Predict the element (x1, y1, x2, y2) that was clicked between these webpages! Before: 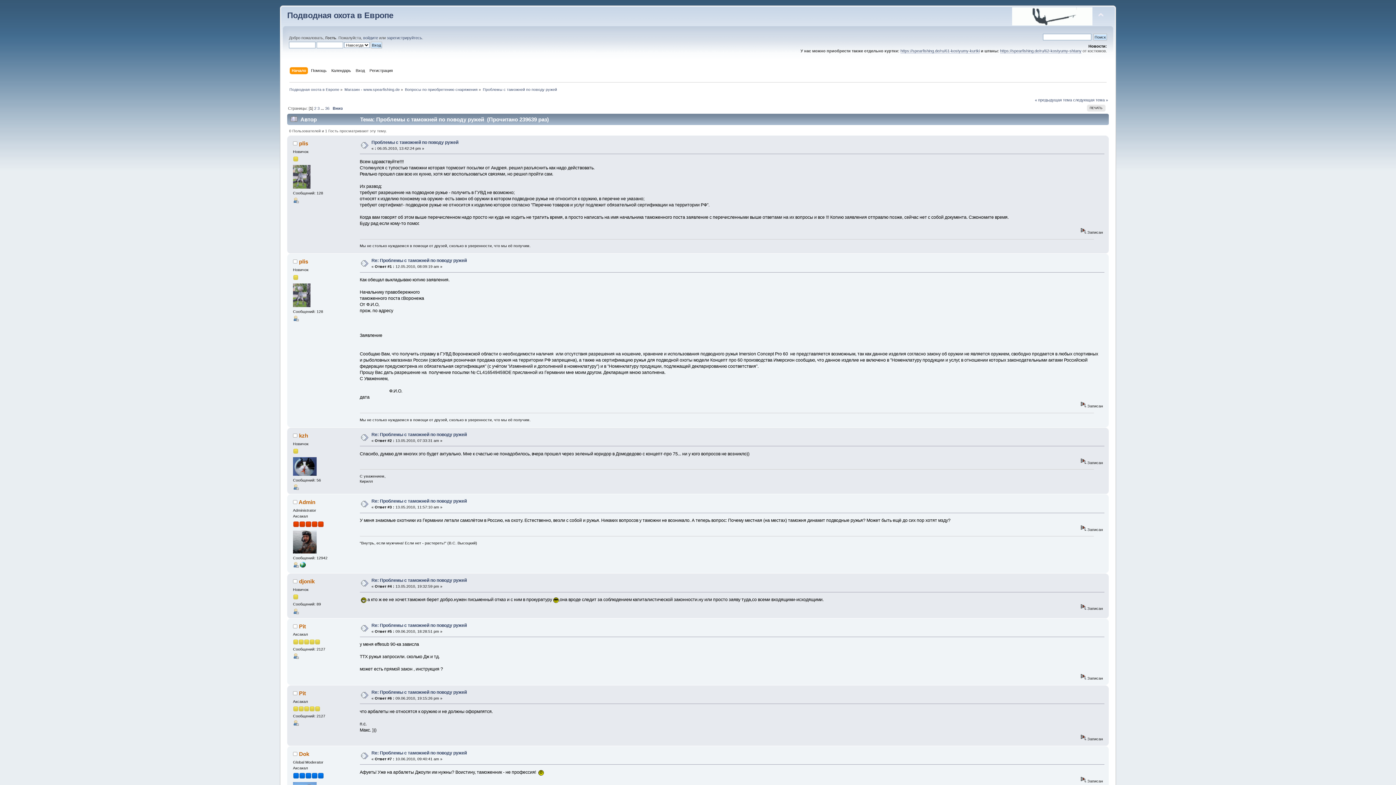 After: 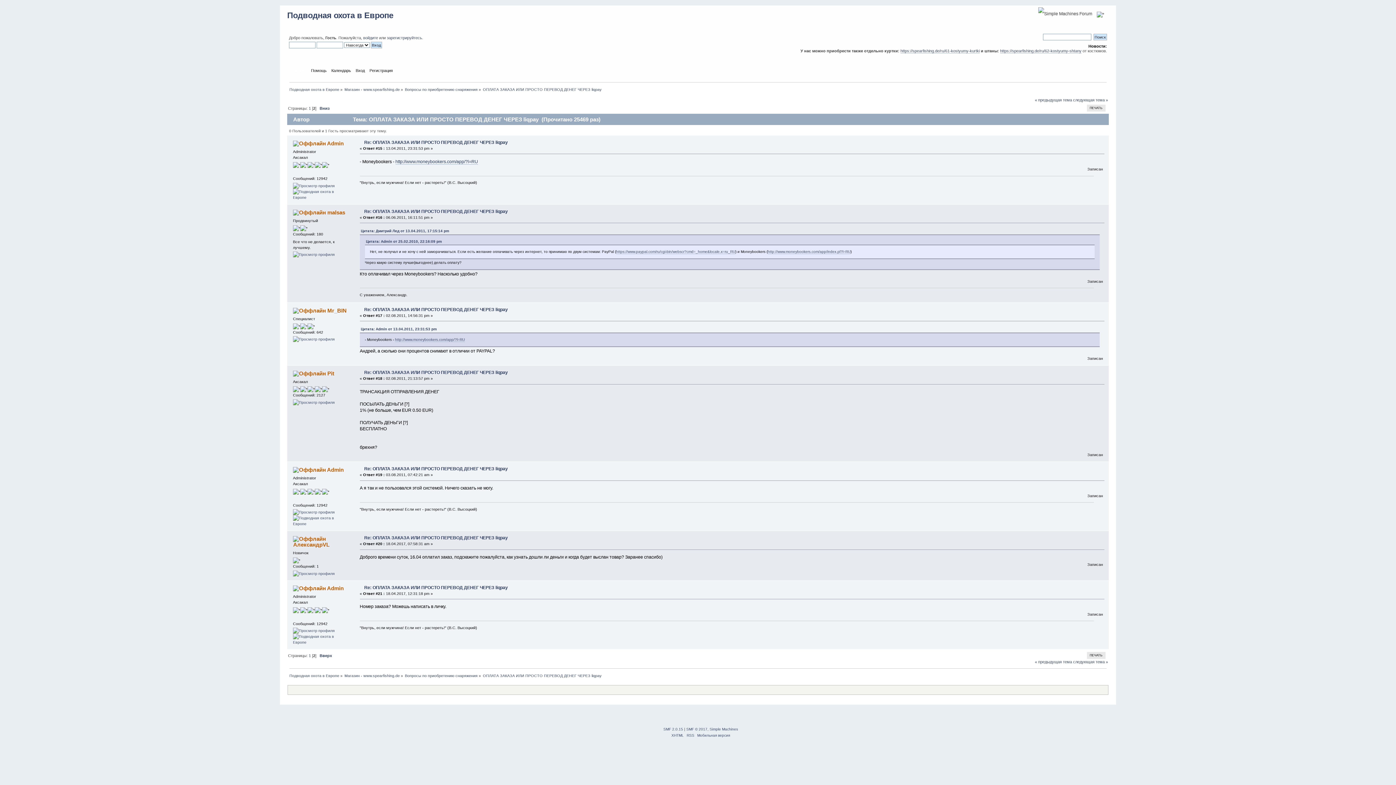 Action: bbox: (1073, 97, 1108, 102) label: следующая тема »